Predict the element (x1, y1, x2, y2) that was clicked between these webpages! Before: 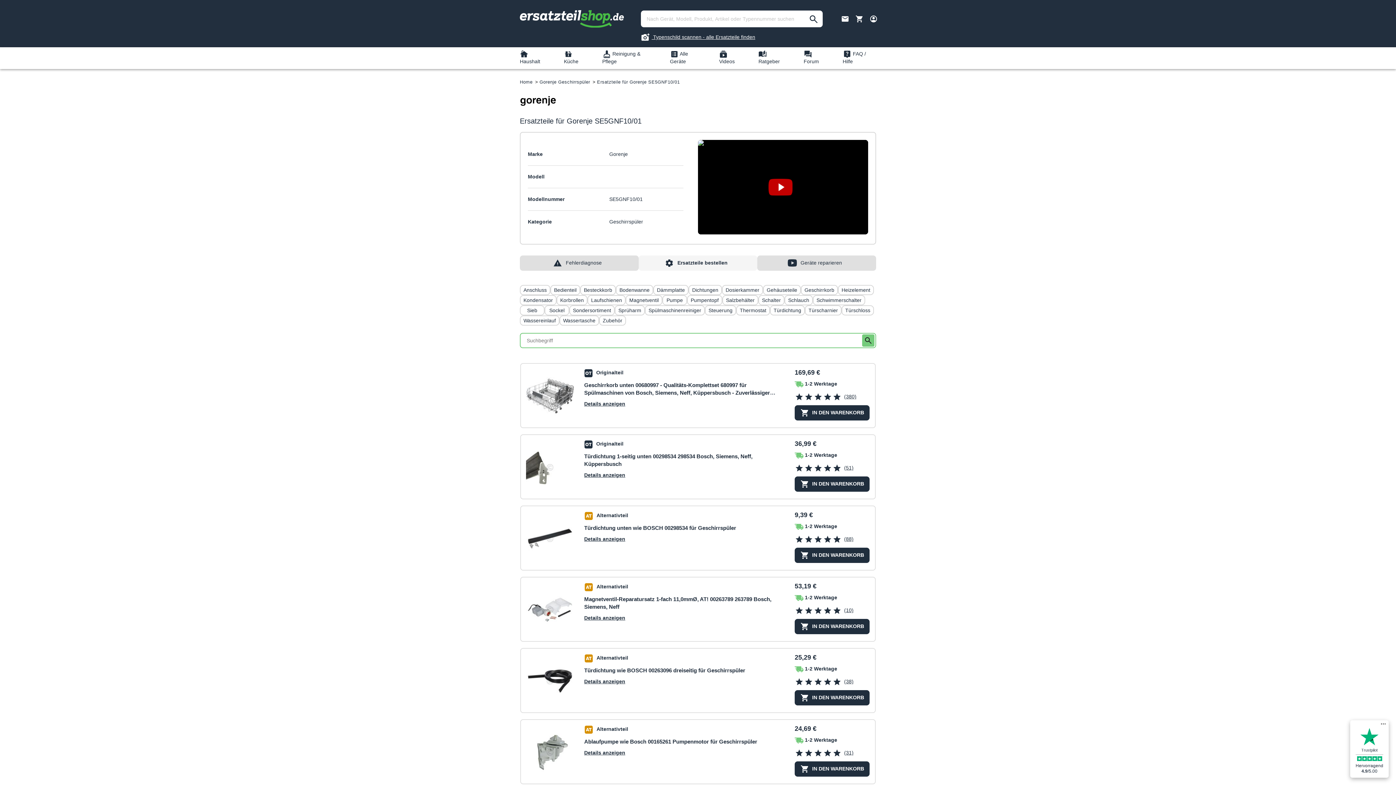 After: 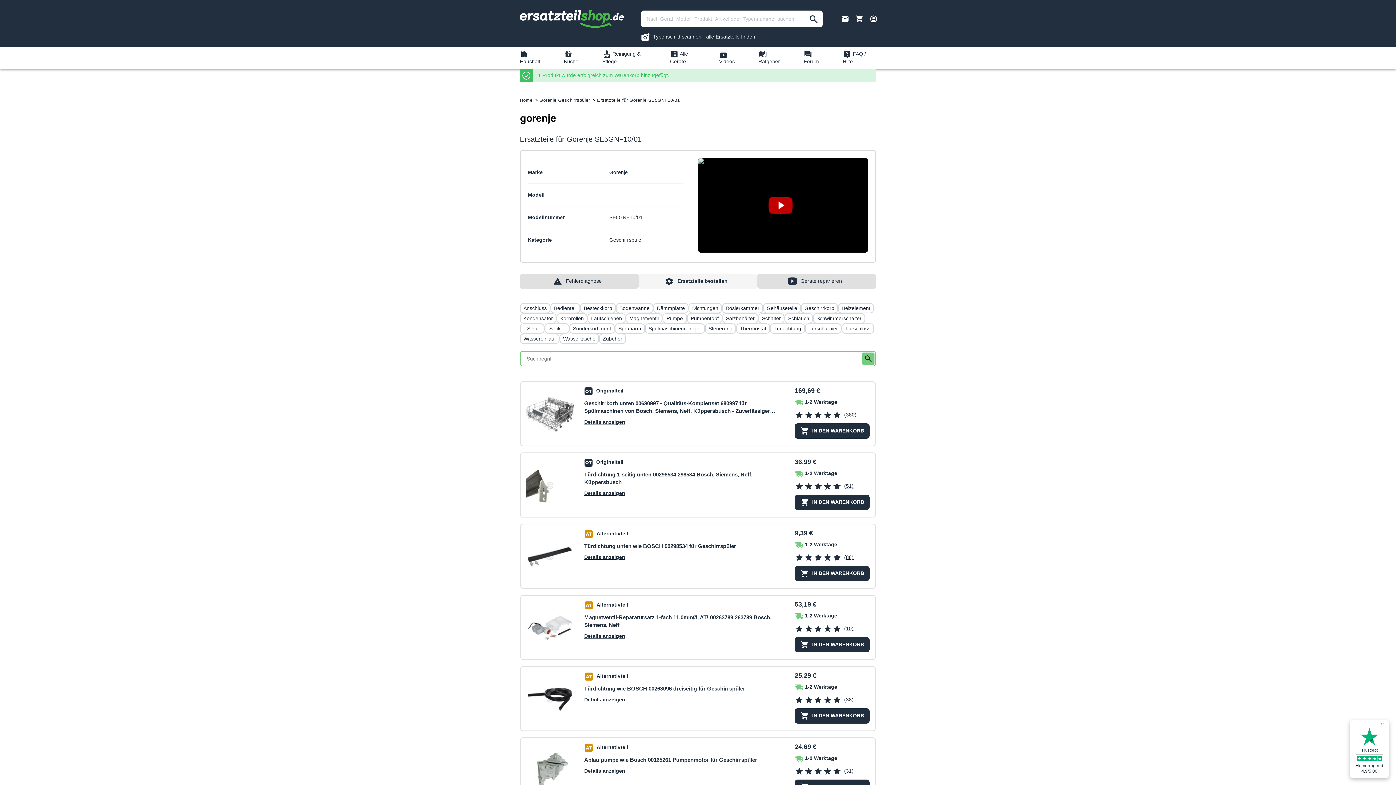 Action: label: IN DEN WARENKORB bbox: (794, 761, 869, 776)